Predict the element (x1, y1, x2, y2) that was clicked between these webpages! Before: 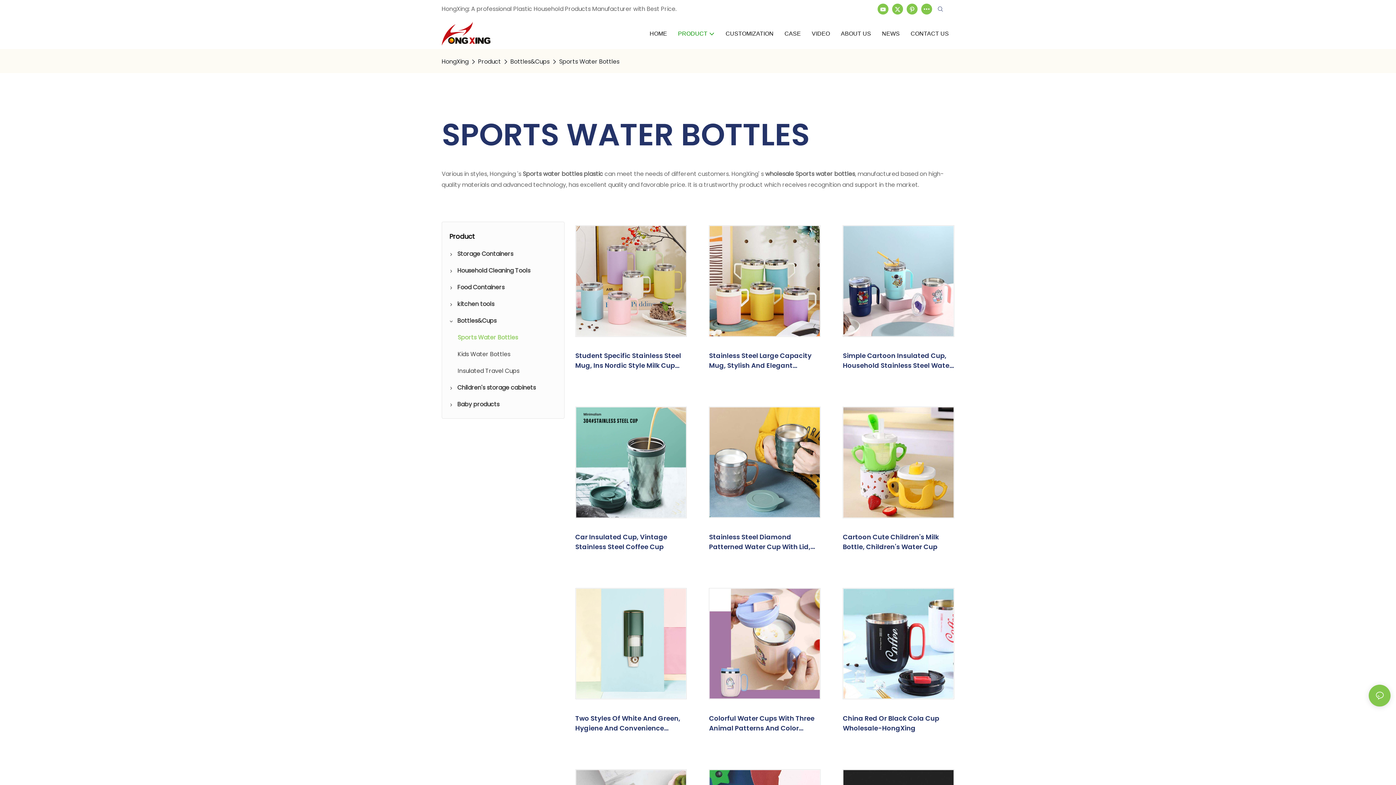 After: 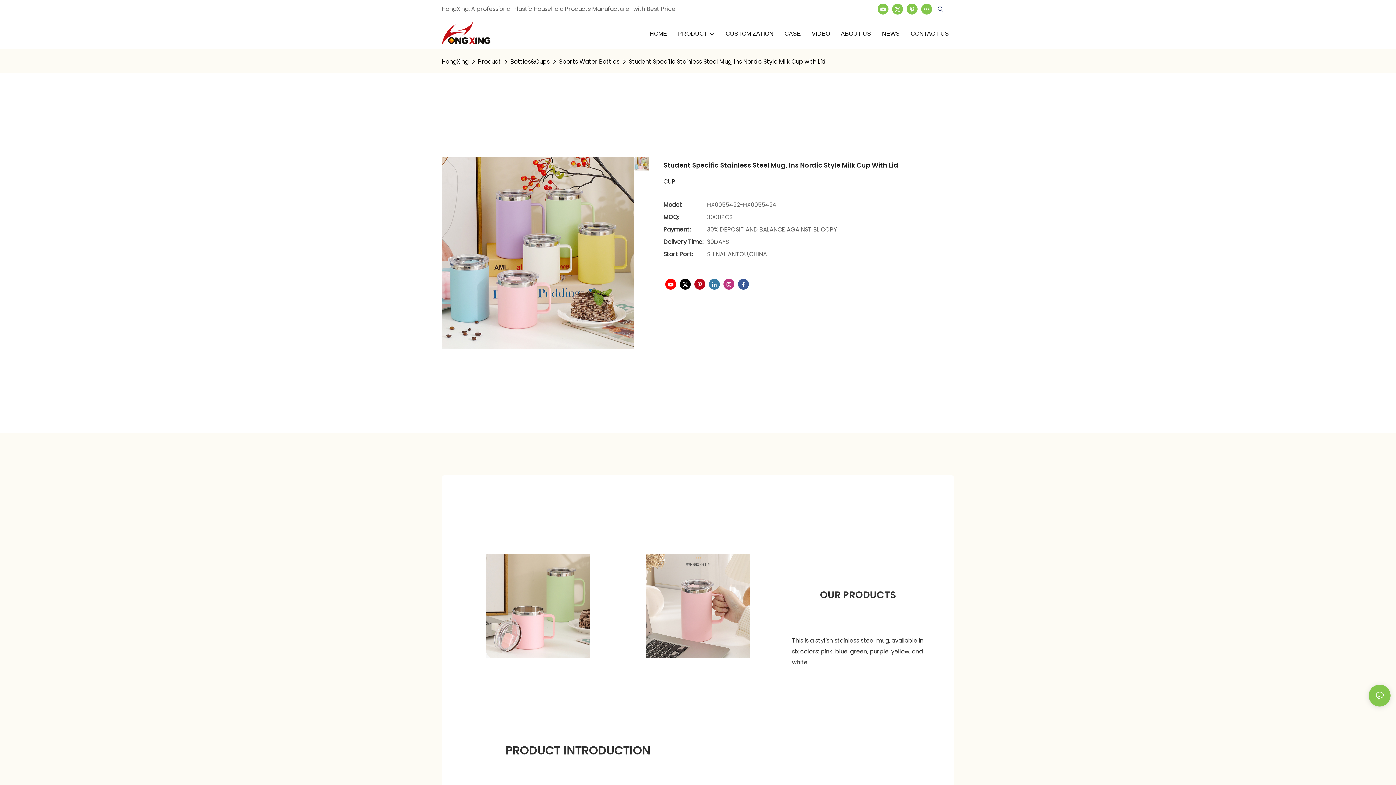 Action: label: Student Specific Stainless Steel Mug, Ins Nordic Style Milk Cup With Lid bbox: (575, 351, 686, 370)